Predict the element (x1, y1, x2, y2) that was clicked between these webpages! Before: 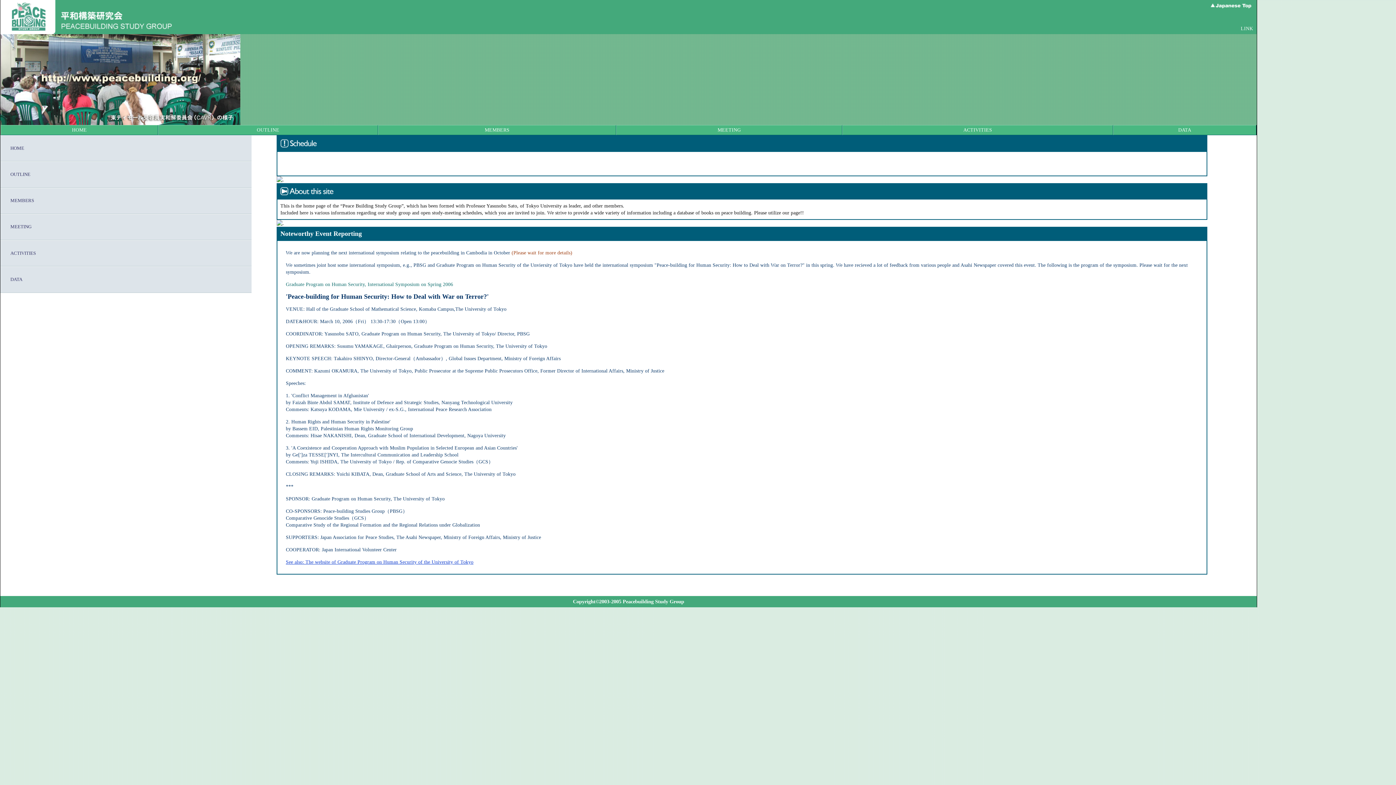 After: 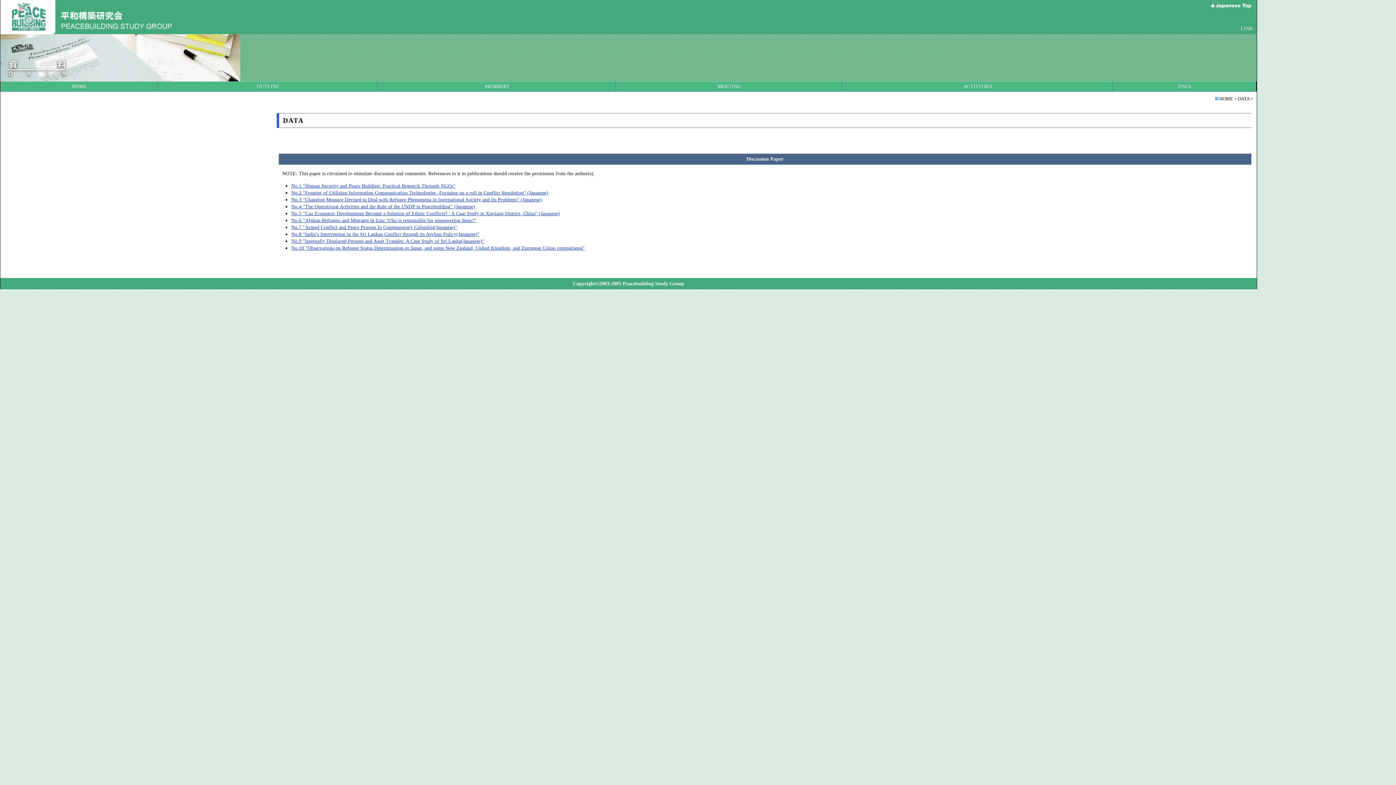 Action: bbox: (0, 266, 251, 292) label: DATA